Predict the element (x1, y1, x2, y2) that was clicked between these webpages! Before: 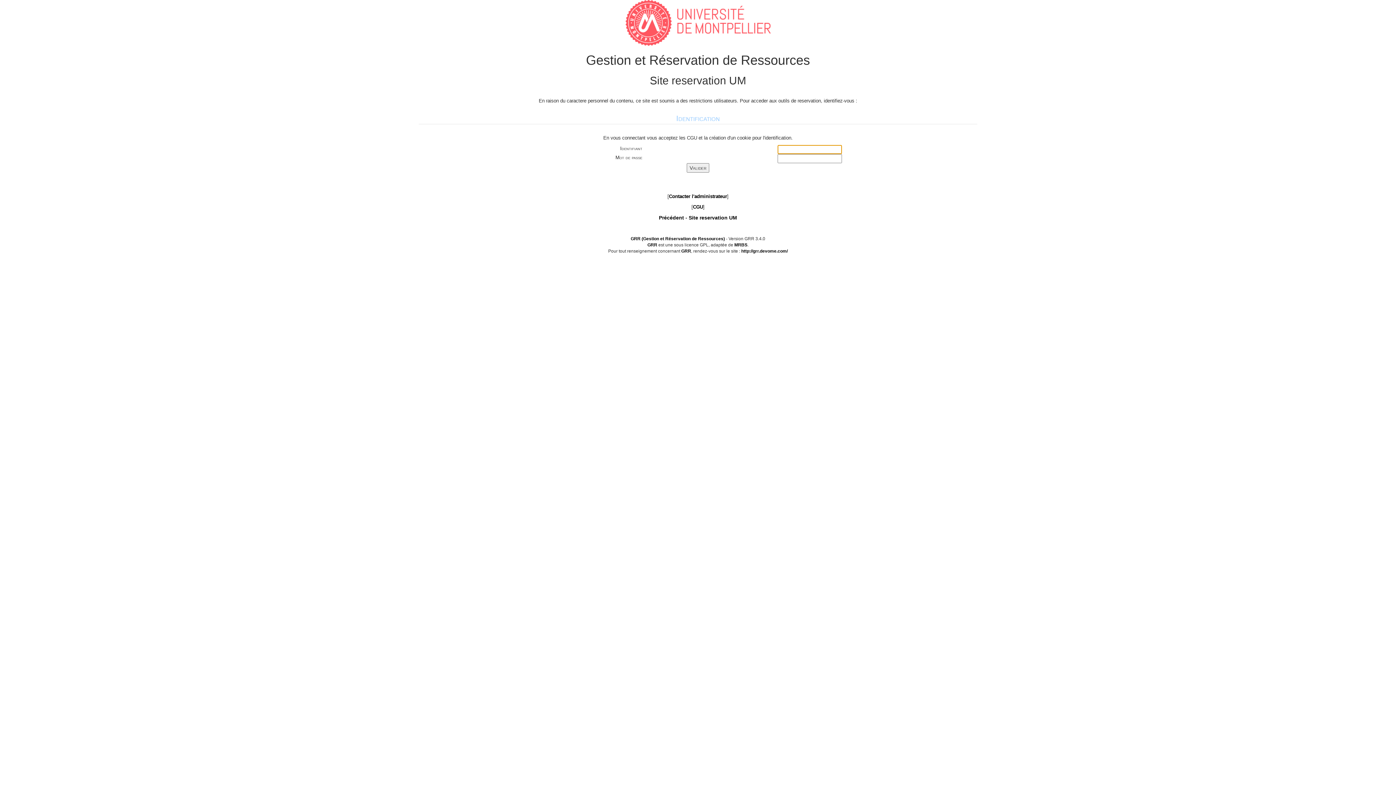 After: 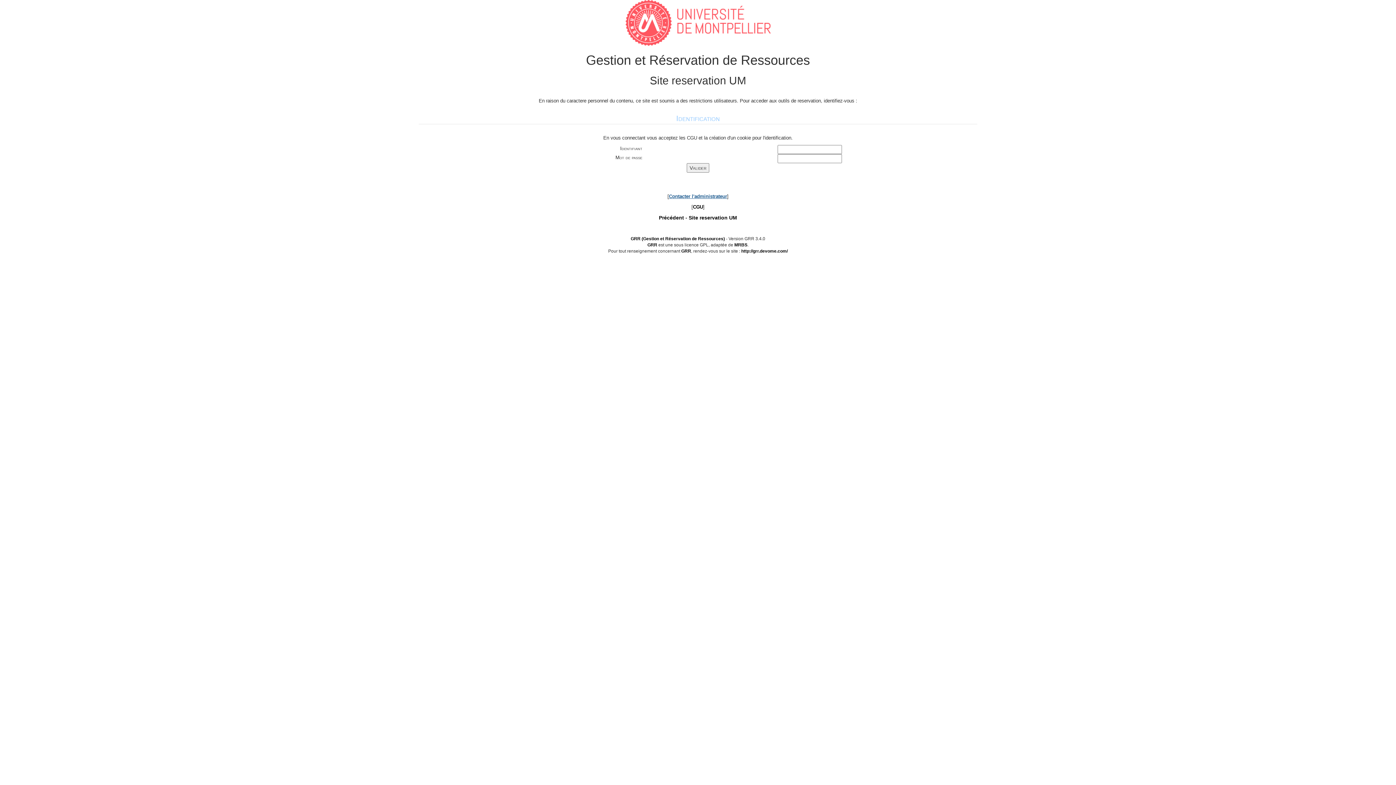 Action: label: Contacter l'administrateur bbox: (669, 193, 727, 199)